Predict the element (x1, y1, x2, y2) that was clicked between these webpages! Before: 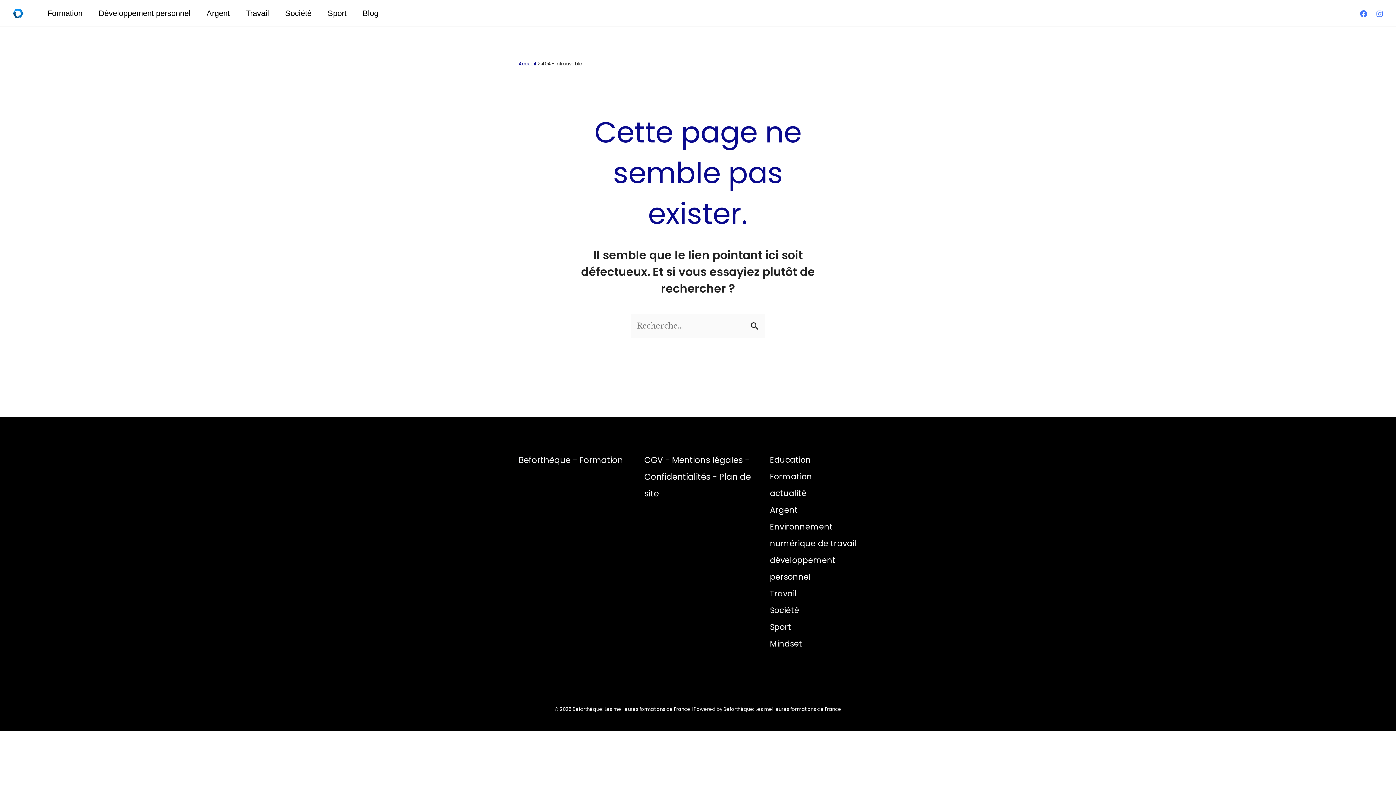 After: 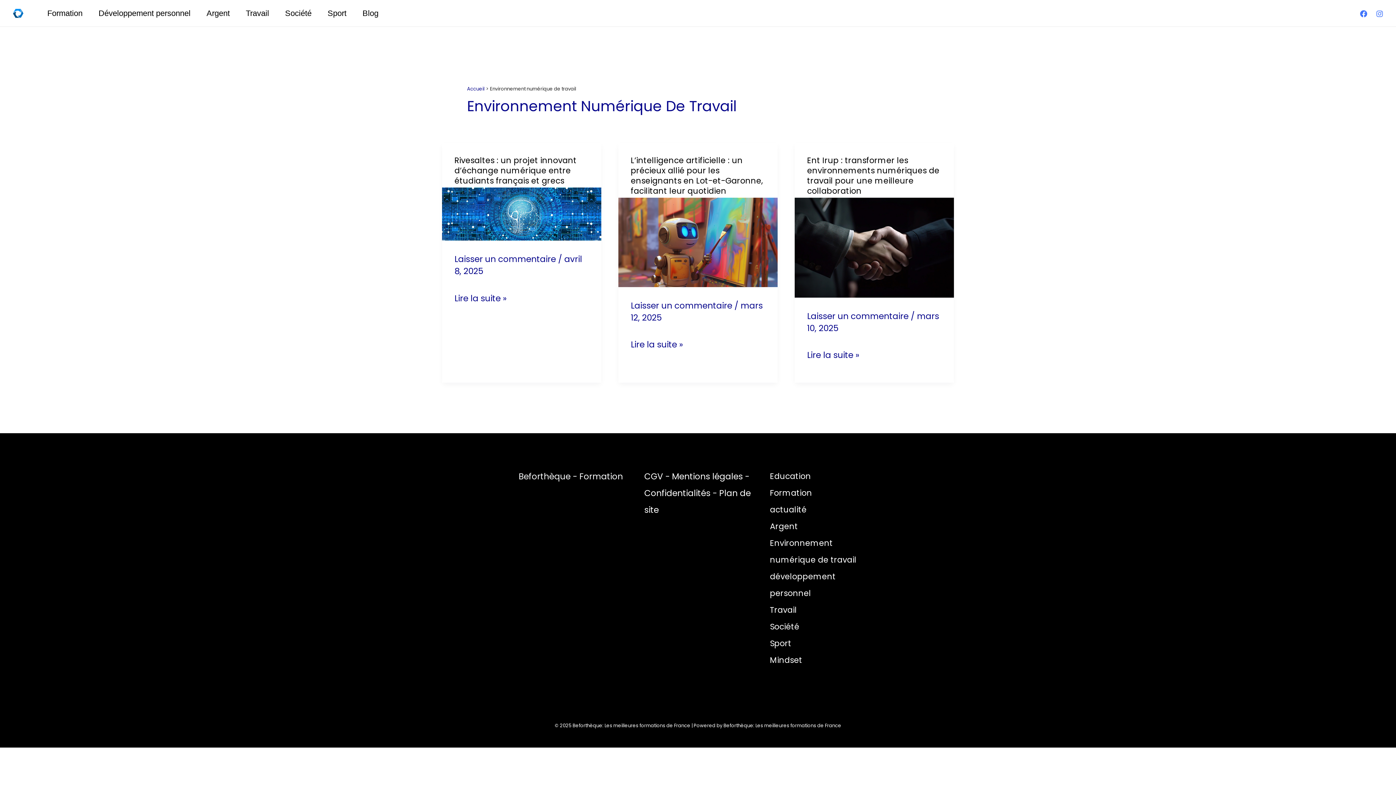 Action: bbox: (770, 518, 877, 552) label: Environnement numérique de travail